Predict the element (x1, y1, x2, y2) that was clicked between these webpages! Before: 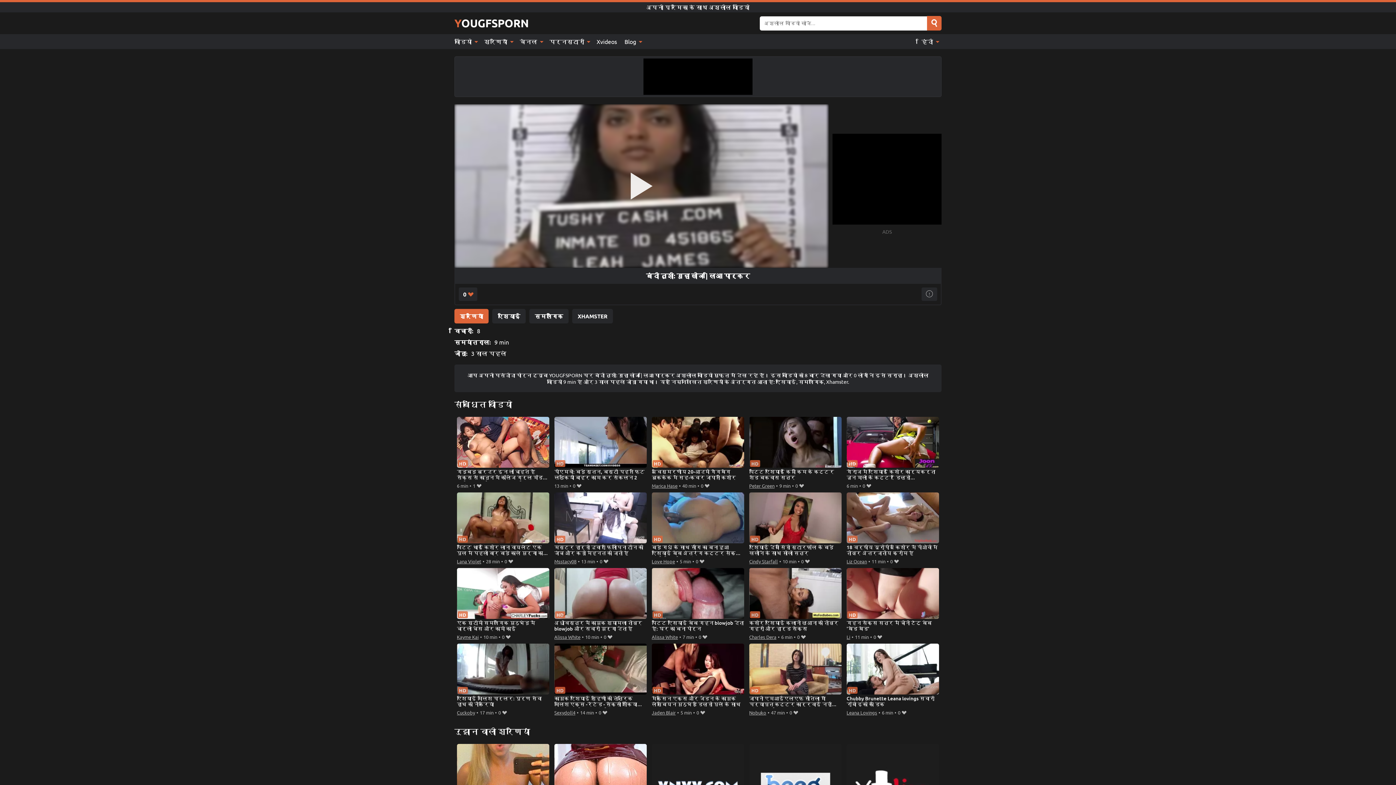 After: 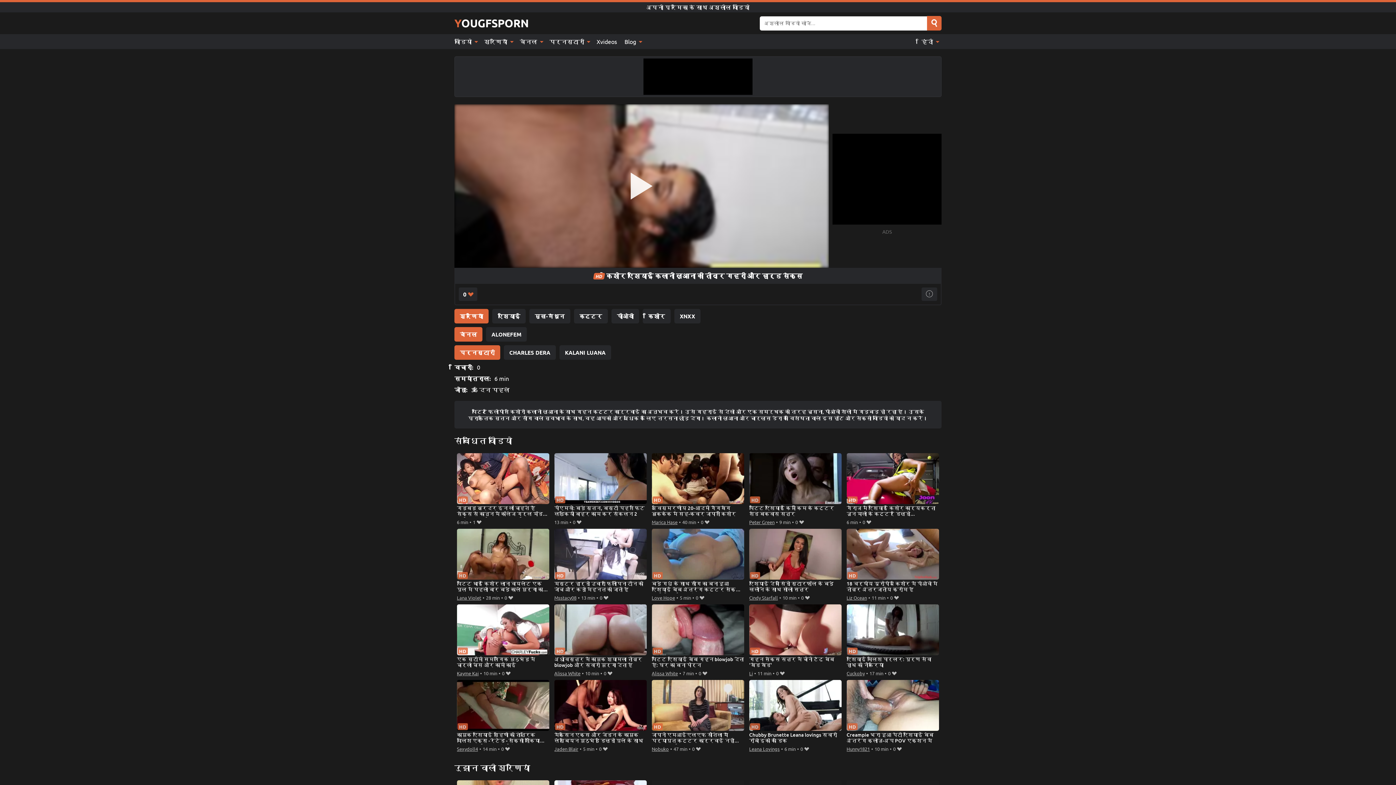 Action: bbox: (749, 568, 841, 632) label: किशोर एशियाई कलानी लुआना की तीव्र गहरी और हार्ड सेक्स